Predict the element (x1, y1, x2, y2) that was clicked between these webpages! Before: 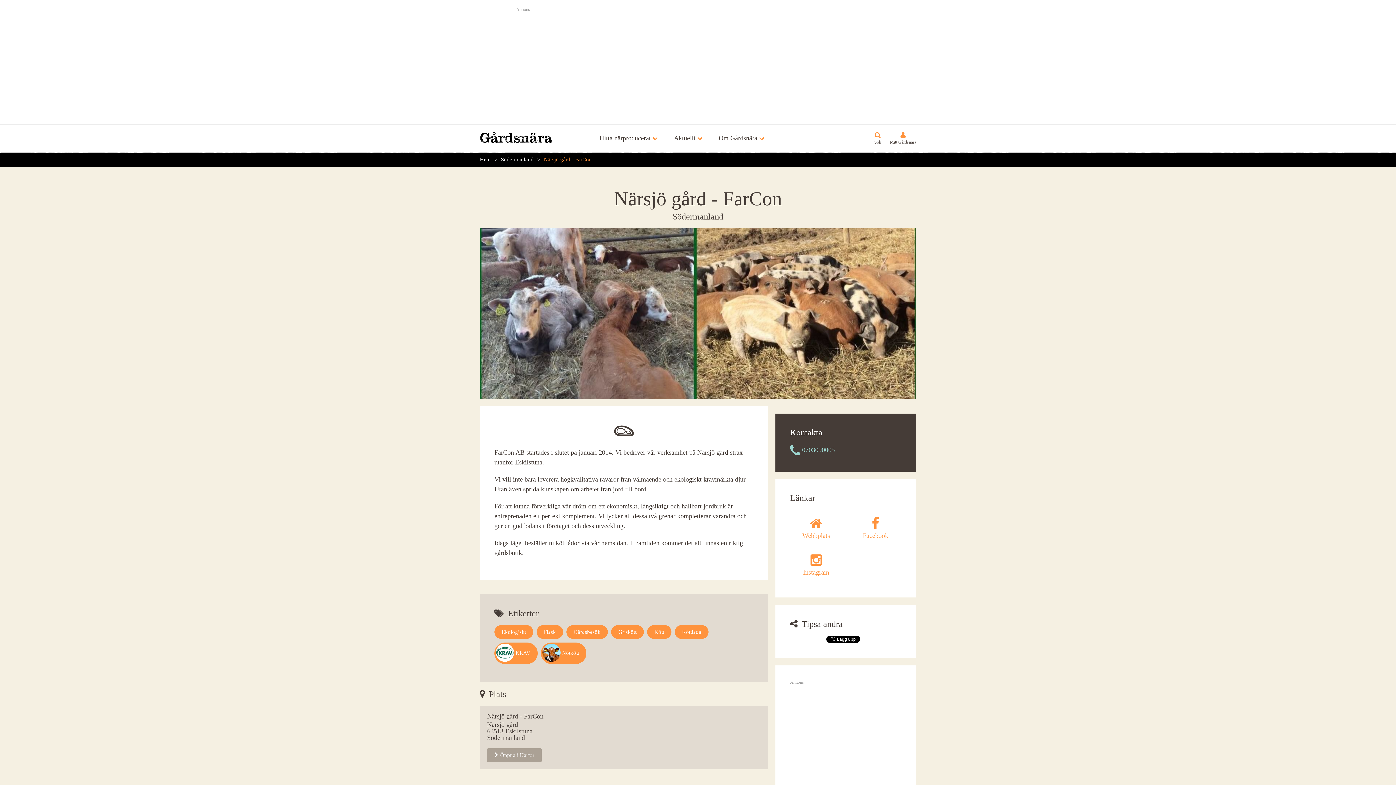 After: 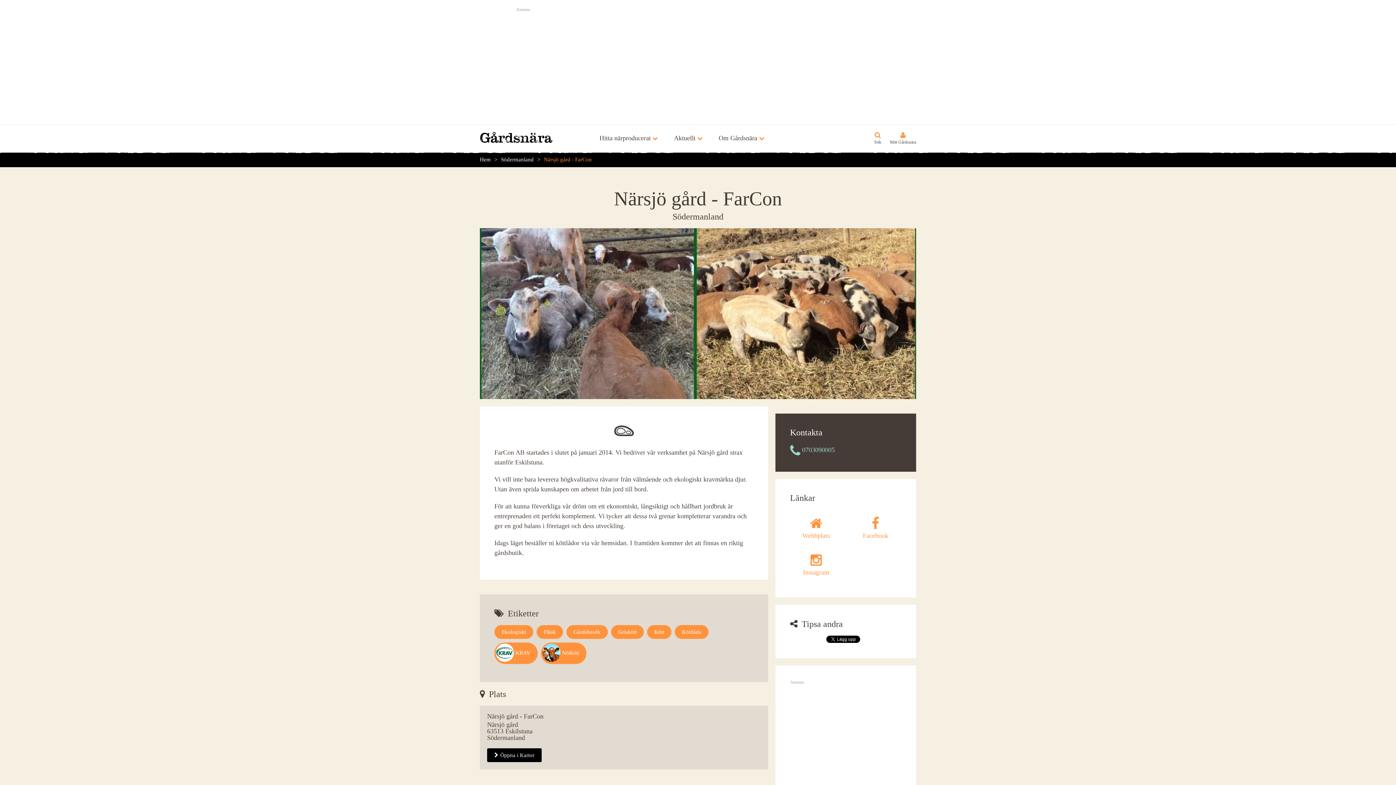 Action: bbox: (487, 748, 541, 762) label: Öppna i Kartor